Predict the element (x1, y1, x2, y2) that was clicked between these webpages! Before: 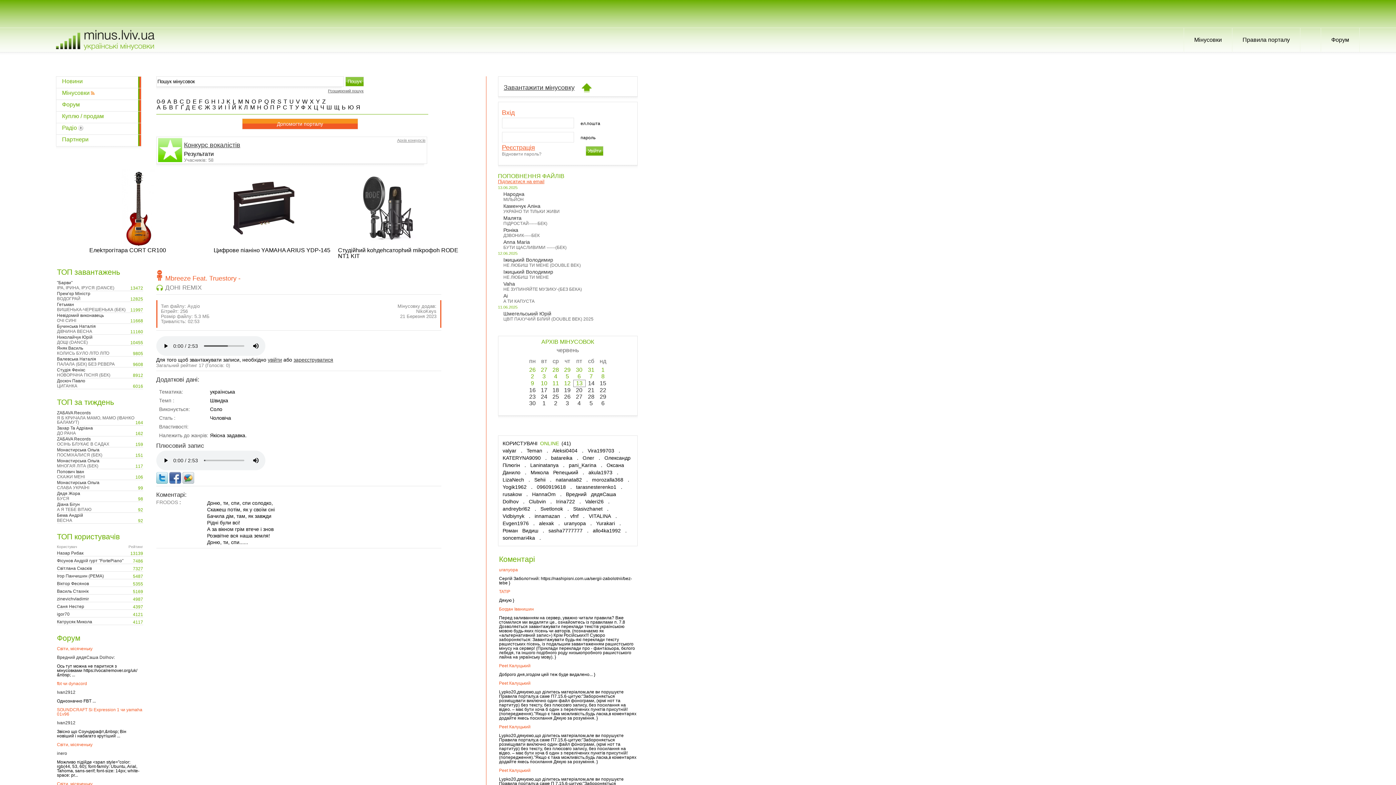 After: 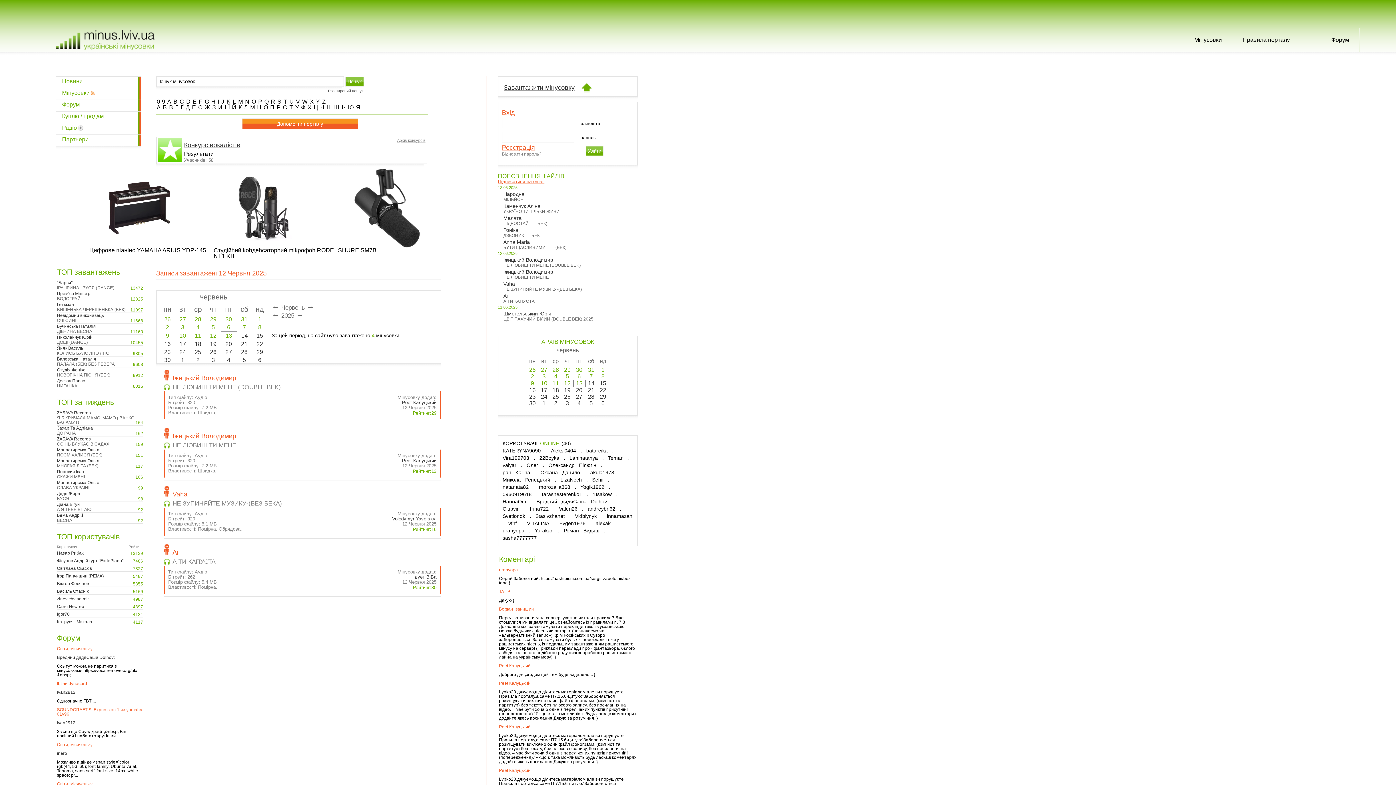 Action: label: 12 bbox: (564, 380, 570, 386)